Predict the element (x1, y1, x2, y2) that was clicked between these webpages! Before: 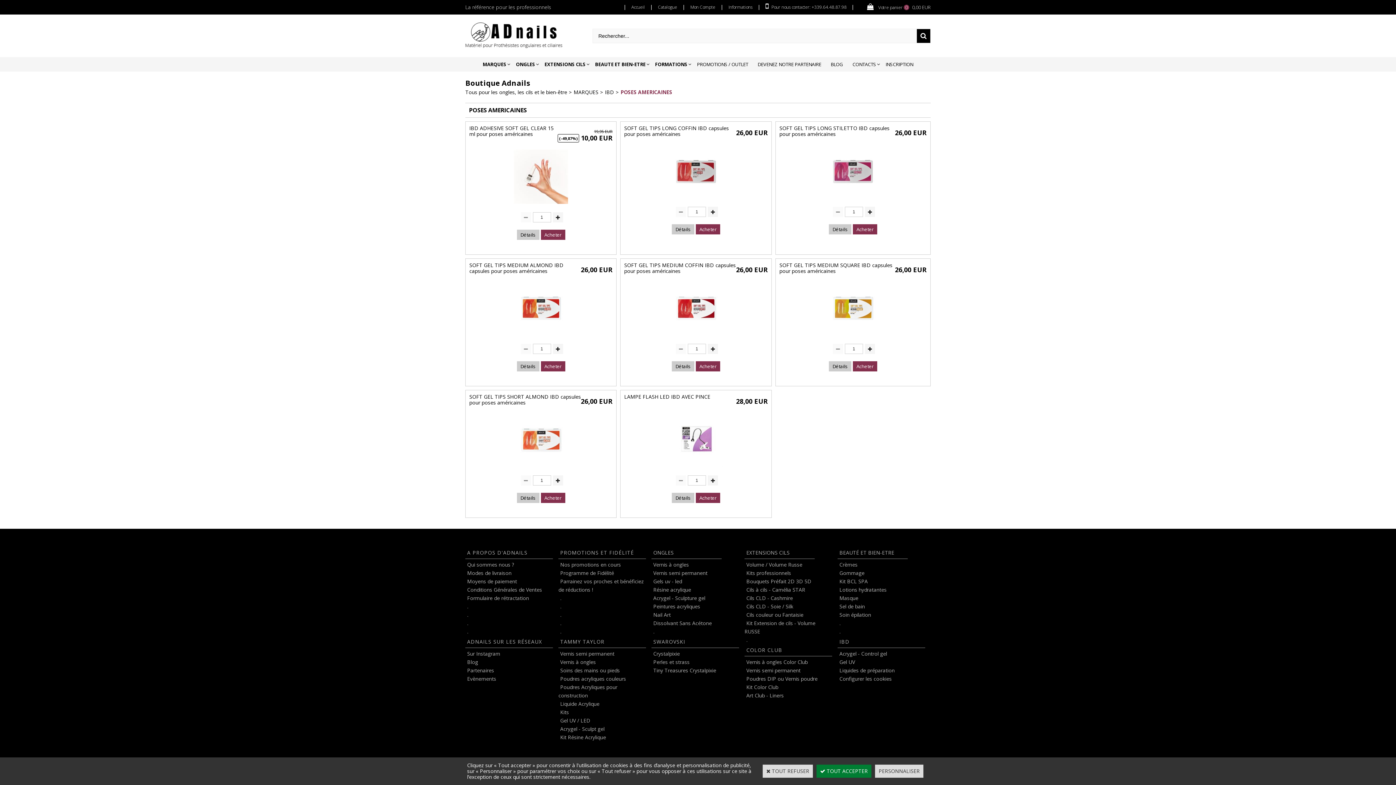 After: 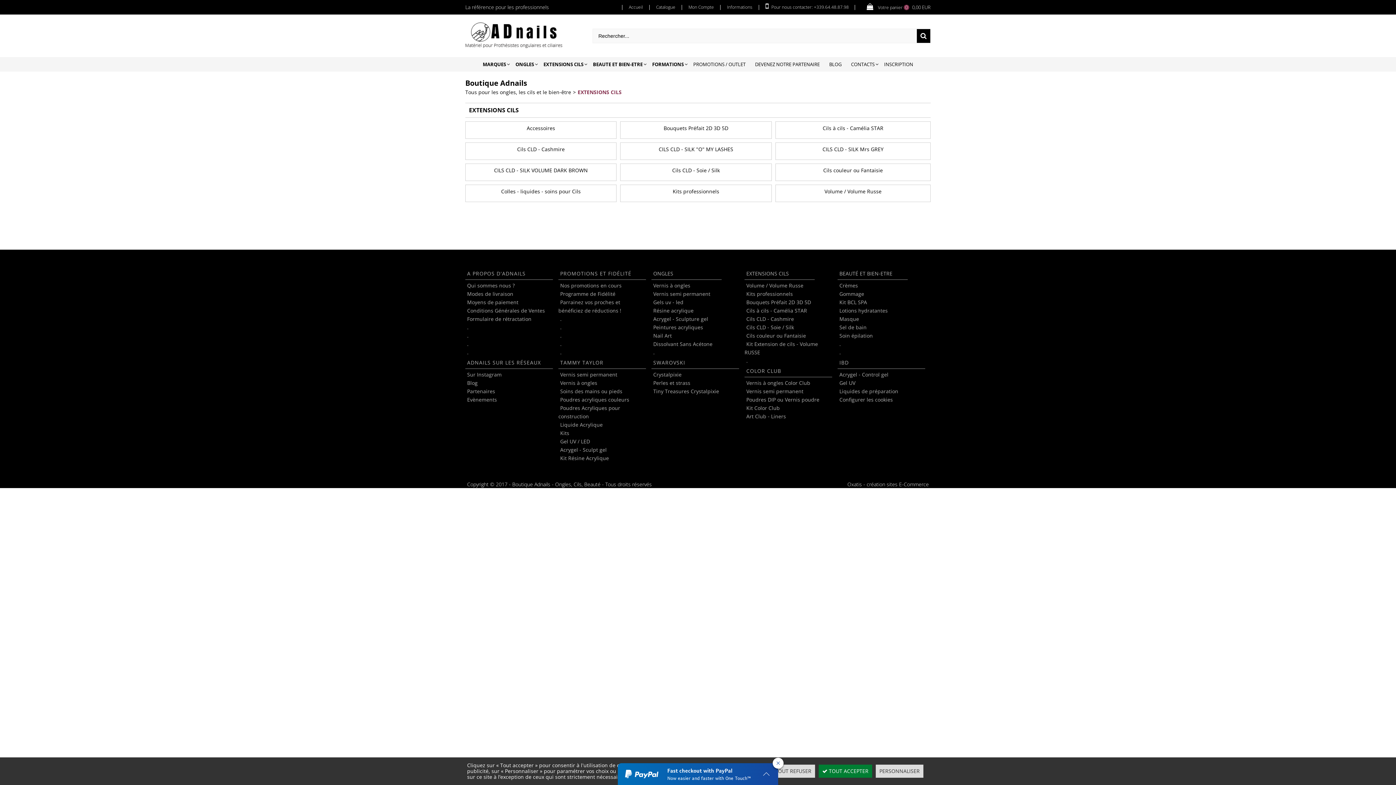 Action: bbox: (540, 57, 590, 71) label: EXTENSIONS CILS